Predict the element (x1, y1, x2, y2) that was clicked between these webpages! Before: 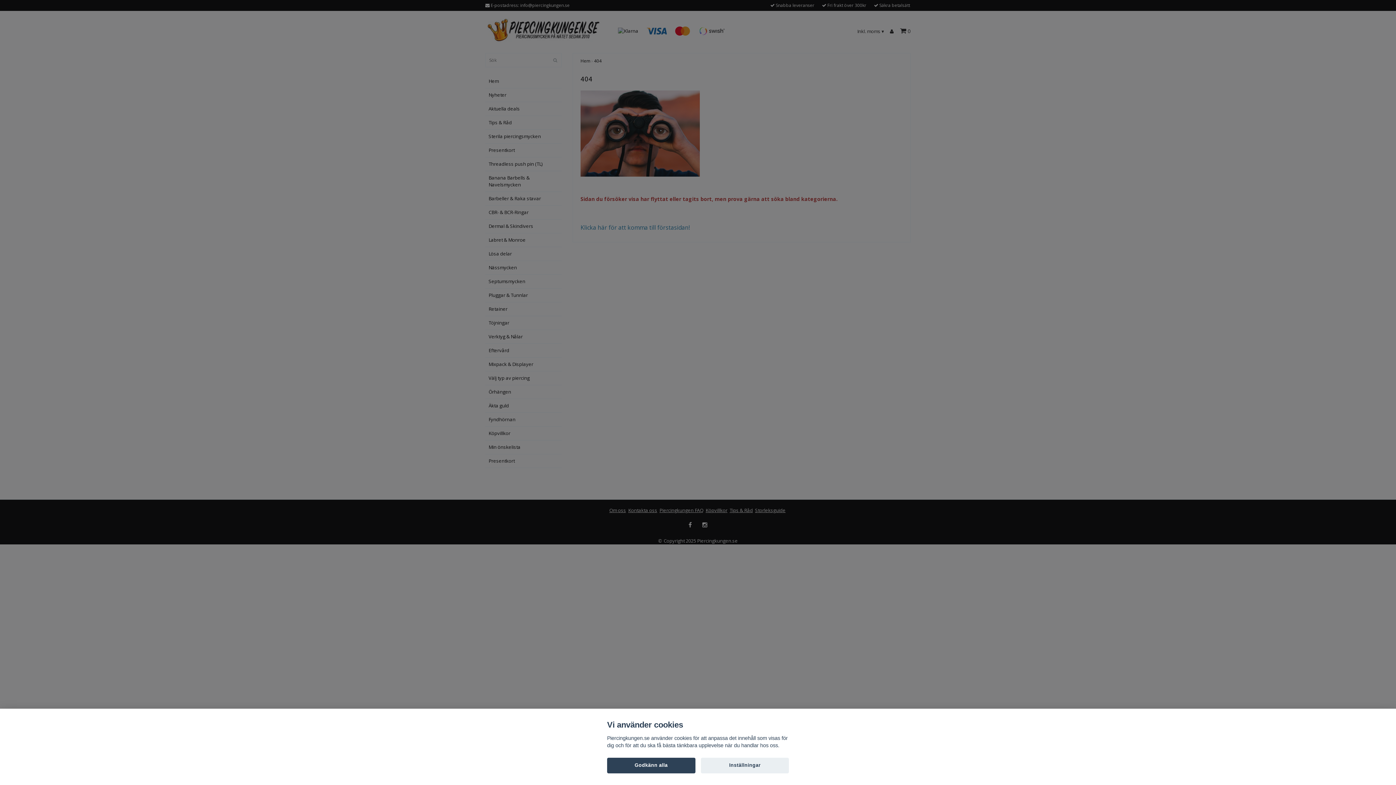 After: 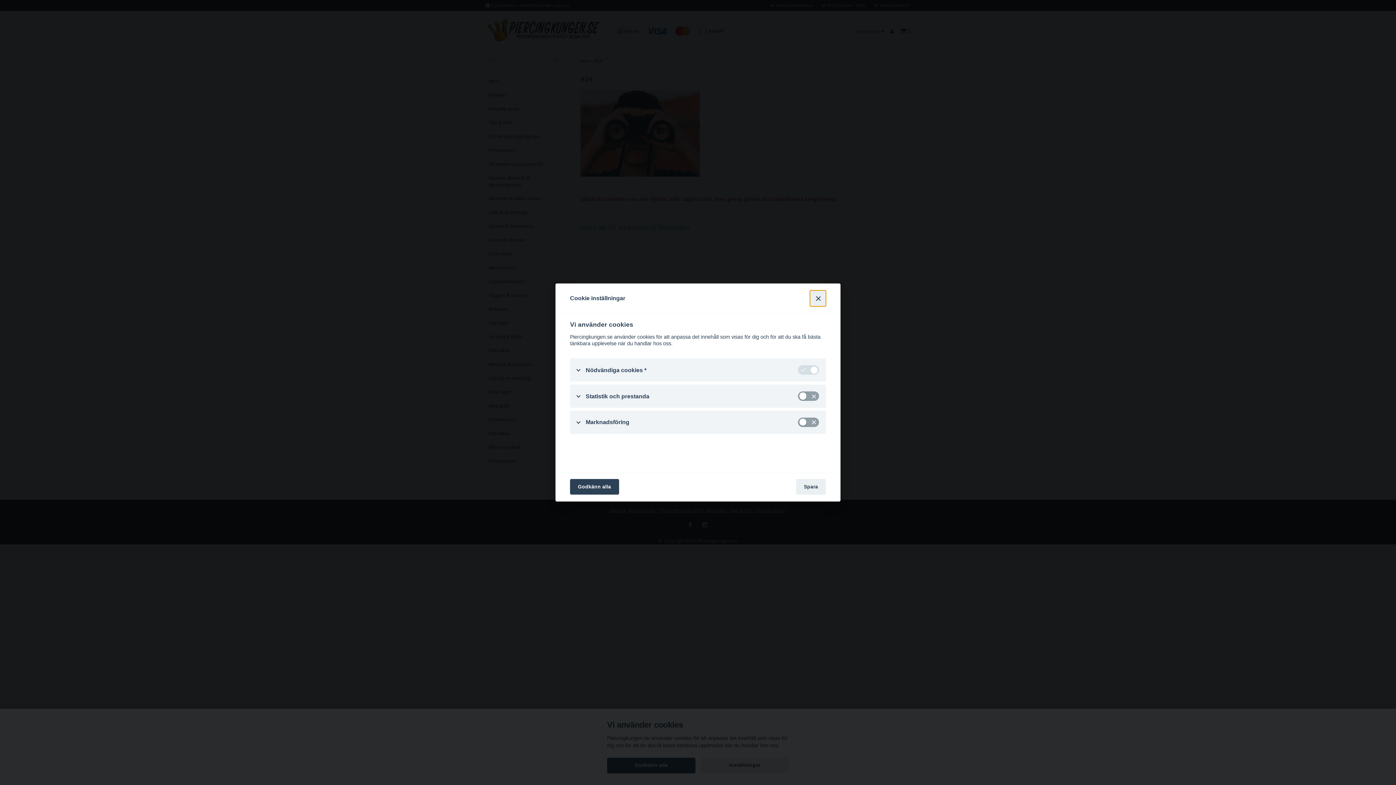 Action: bbox: (700, 758, 789, 773) label: Inställningar